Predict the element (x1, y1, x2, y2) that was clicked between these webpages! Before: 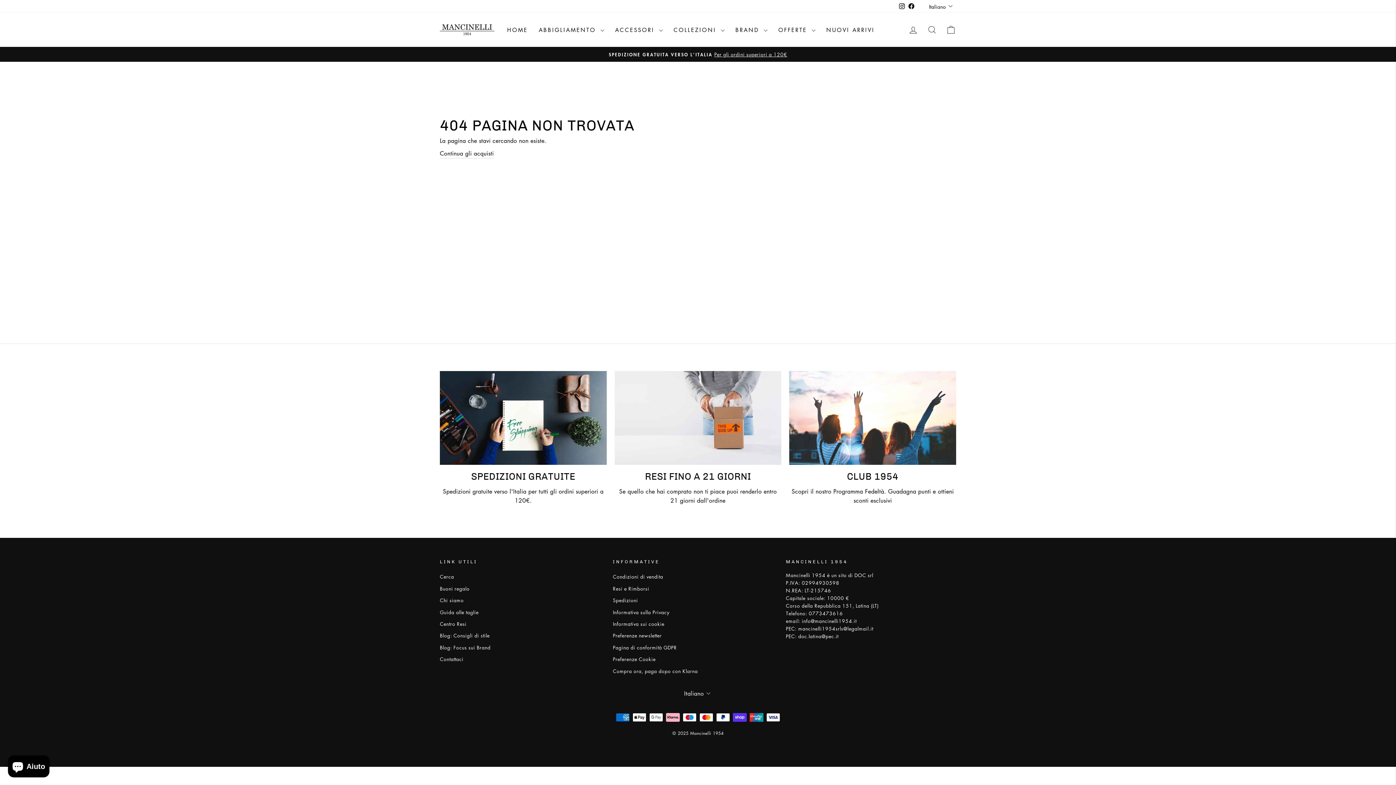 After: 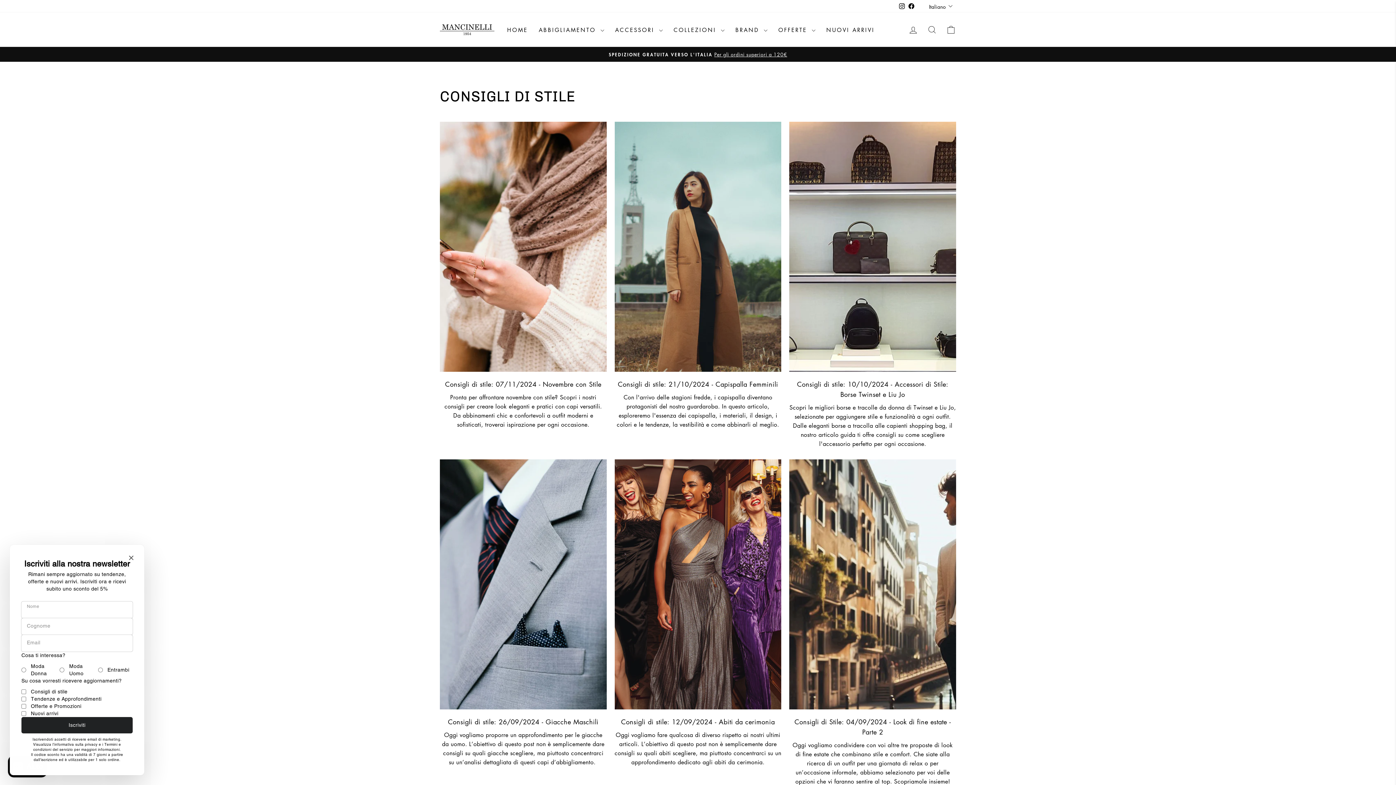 Action: bbox: (440, 630, 489, 641) label: Blog: Consigli di stile